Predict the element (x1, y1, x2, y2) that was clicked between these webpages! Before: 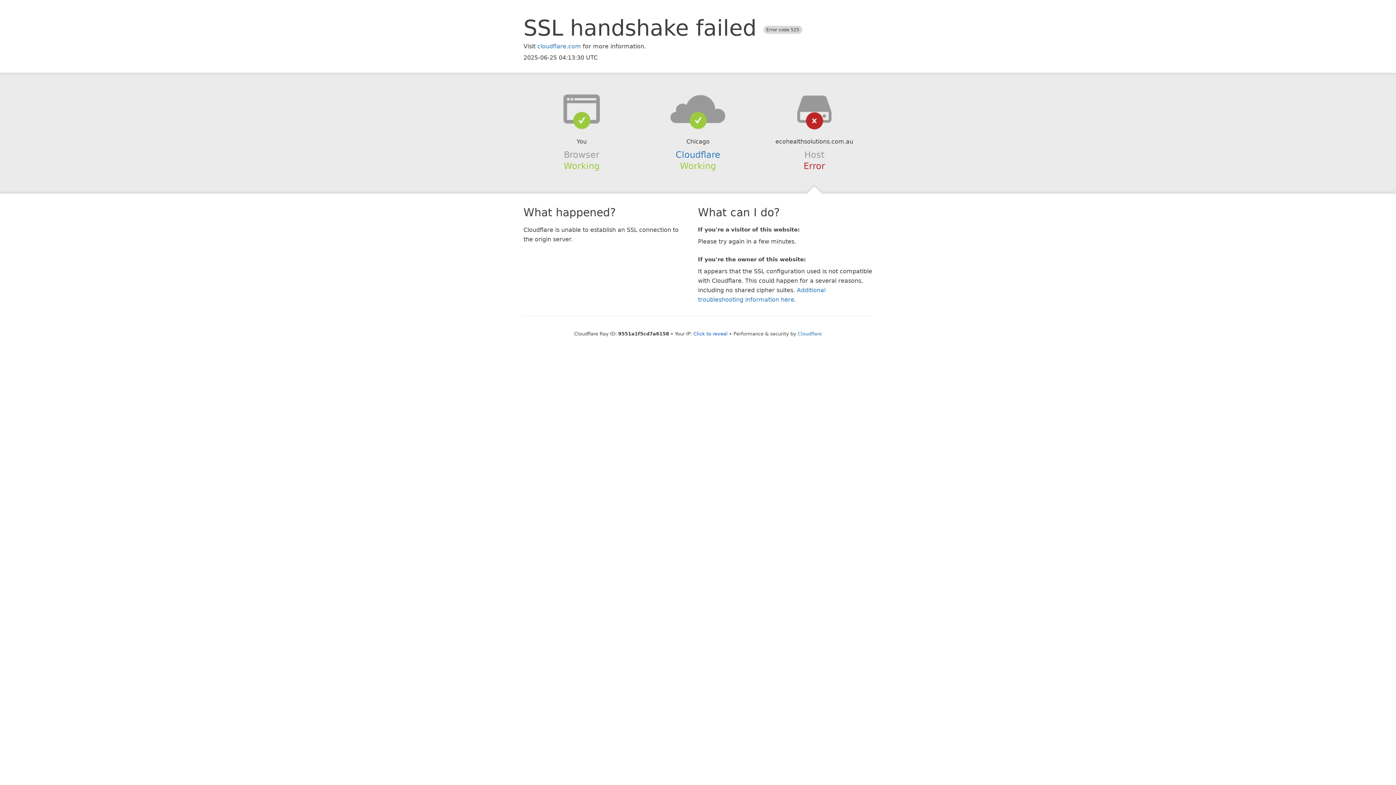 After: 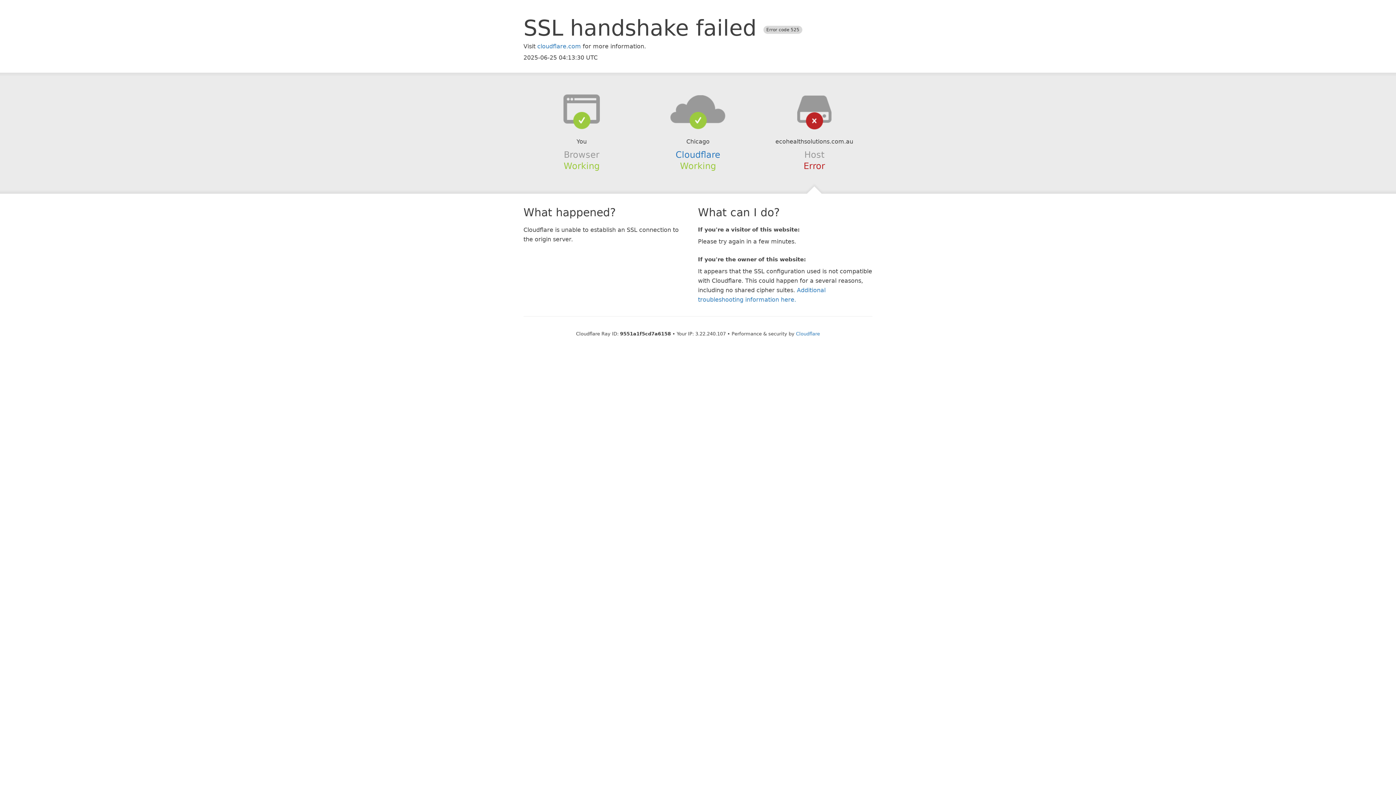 Action: bbox: (693, 331, 727, 336) label: Click to reveal